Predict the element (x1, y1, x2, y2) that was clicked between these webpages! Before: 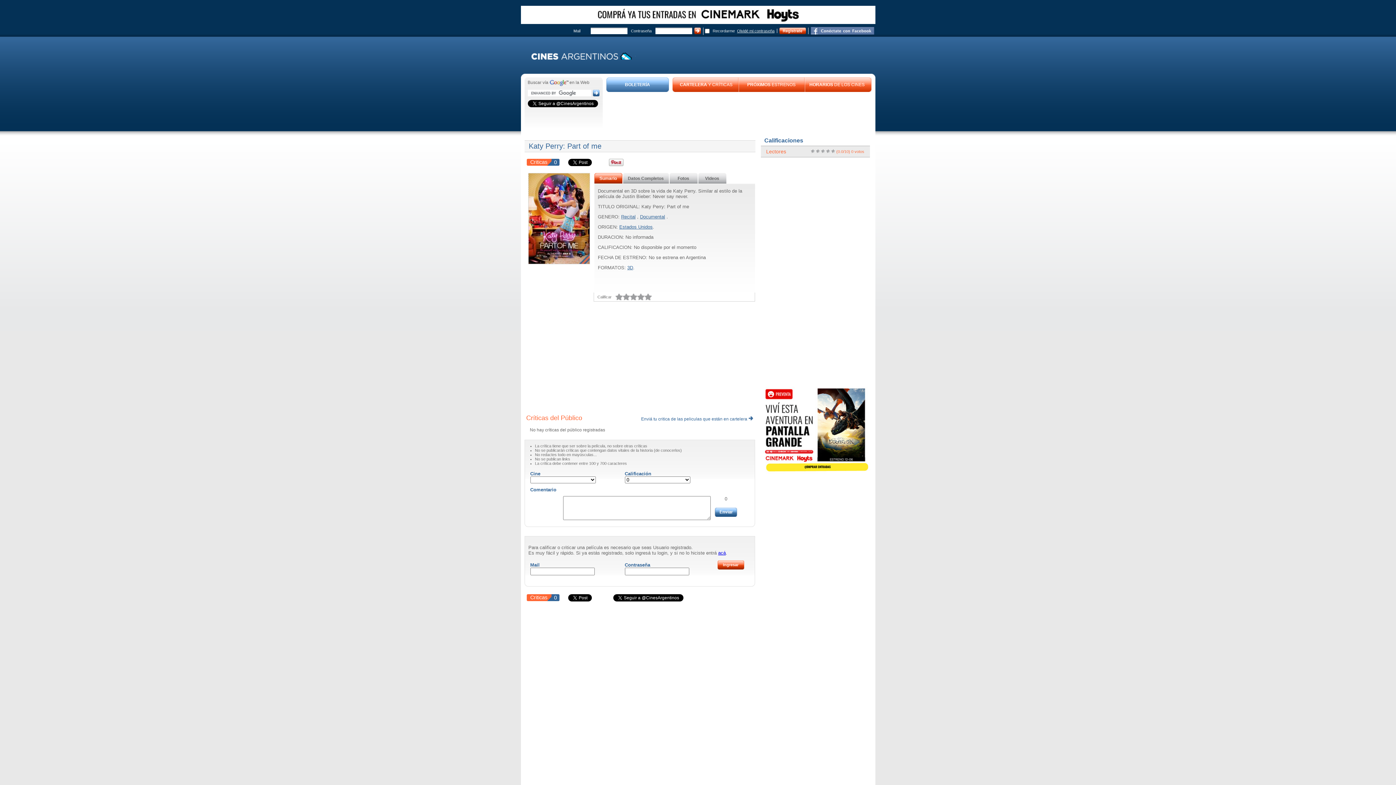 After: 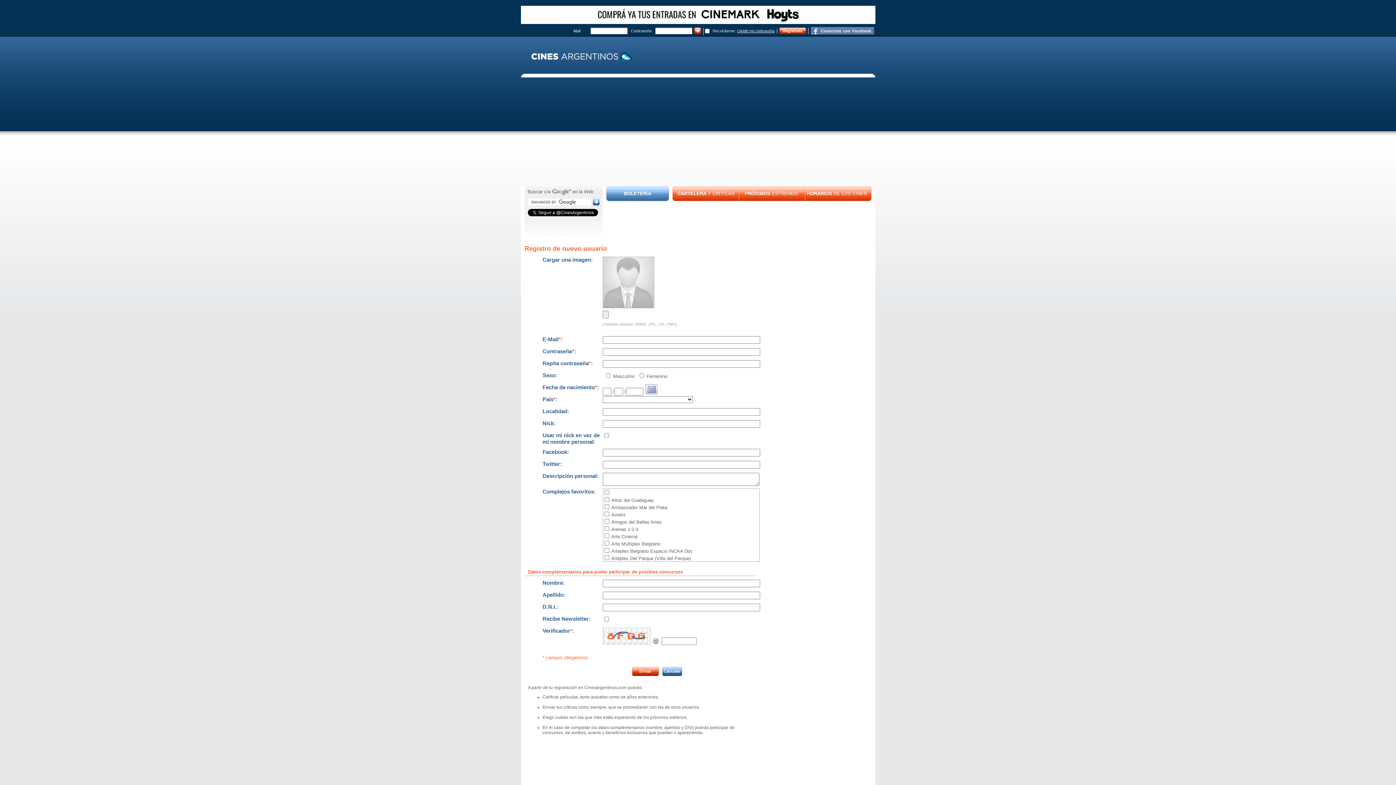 Action: label: acá bbox: (718, 550, 726, 556)